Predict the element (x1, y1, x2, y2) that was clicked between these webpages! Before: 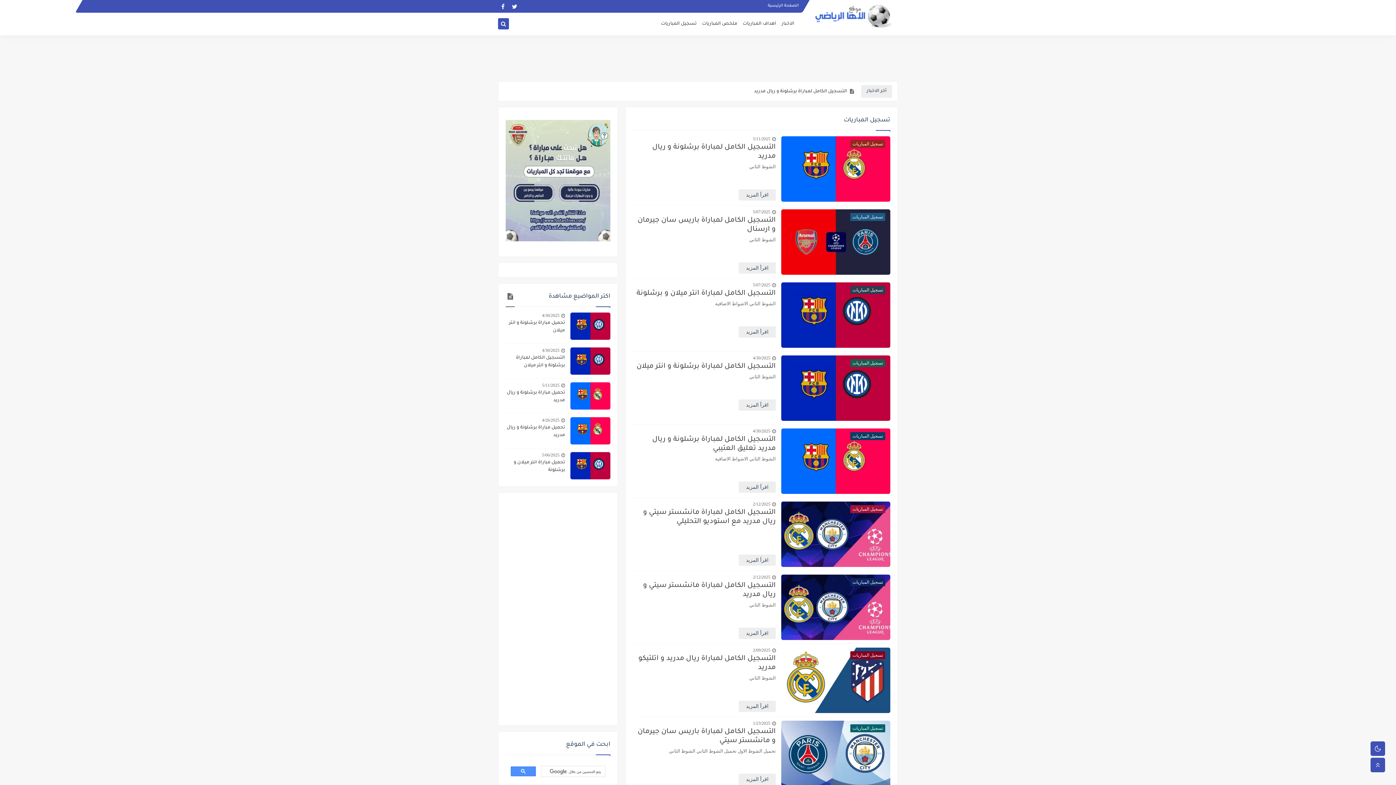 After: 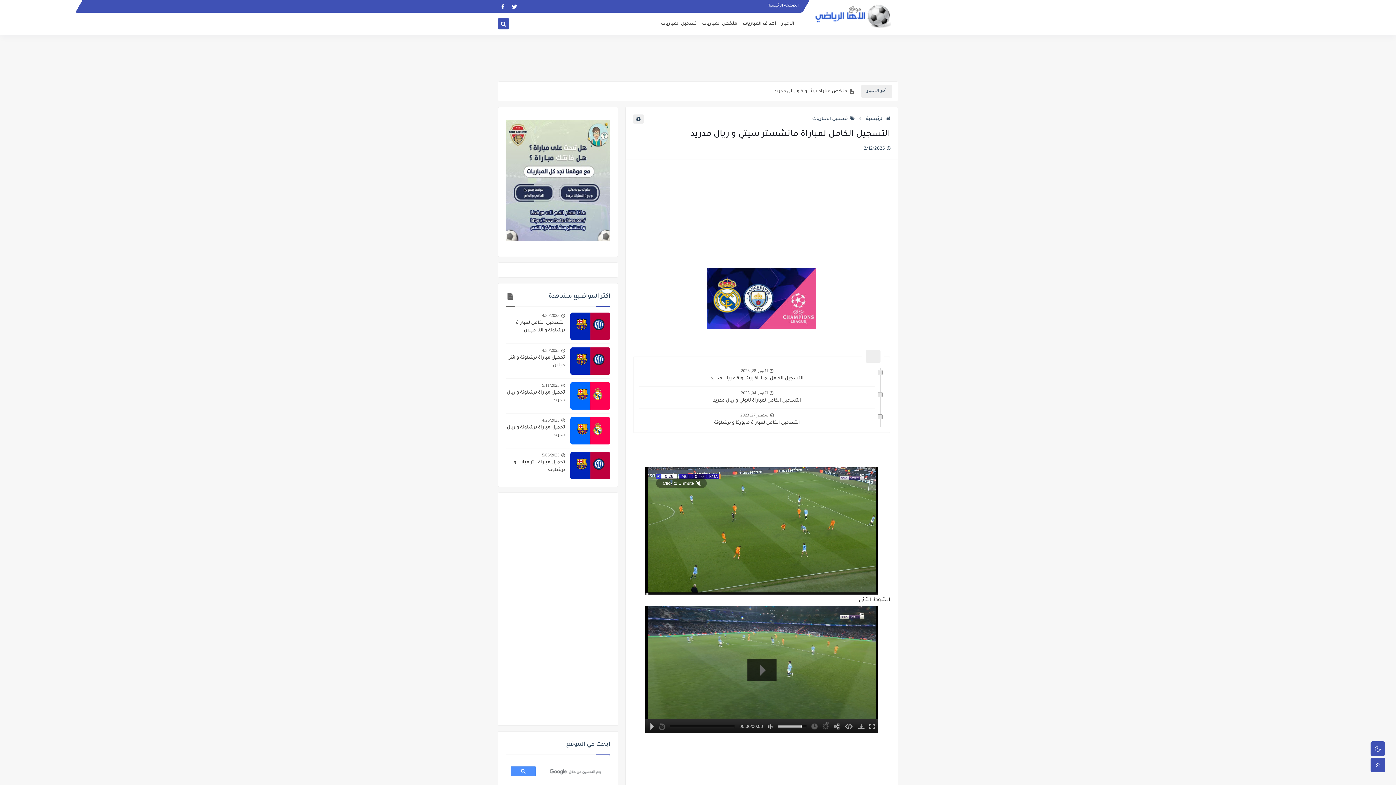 Action: label: تسجيل المباريات bbox: (781, 574, 890, 640)